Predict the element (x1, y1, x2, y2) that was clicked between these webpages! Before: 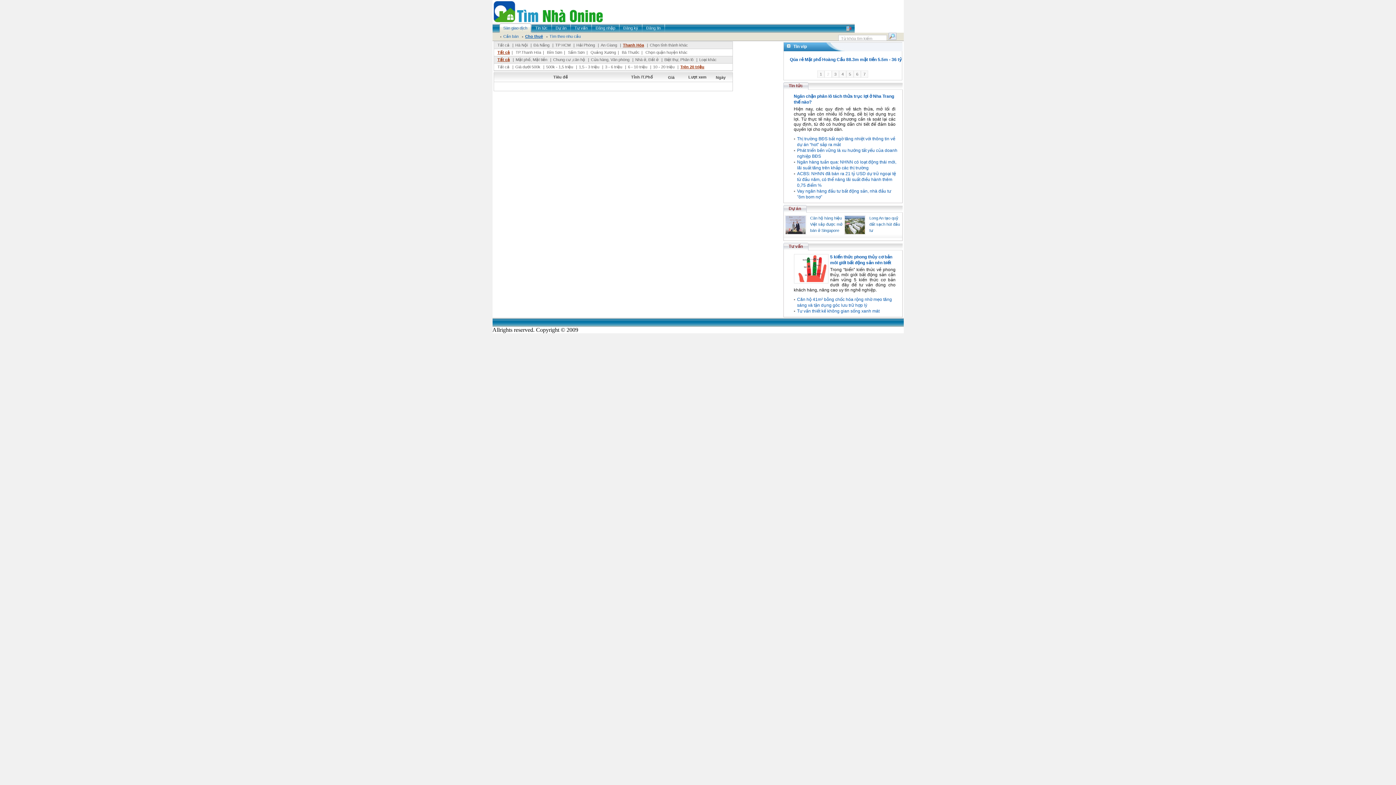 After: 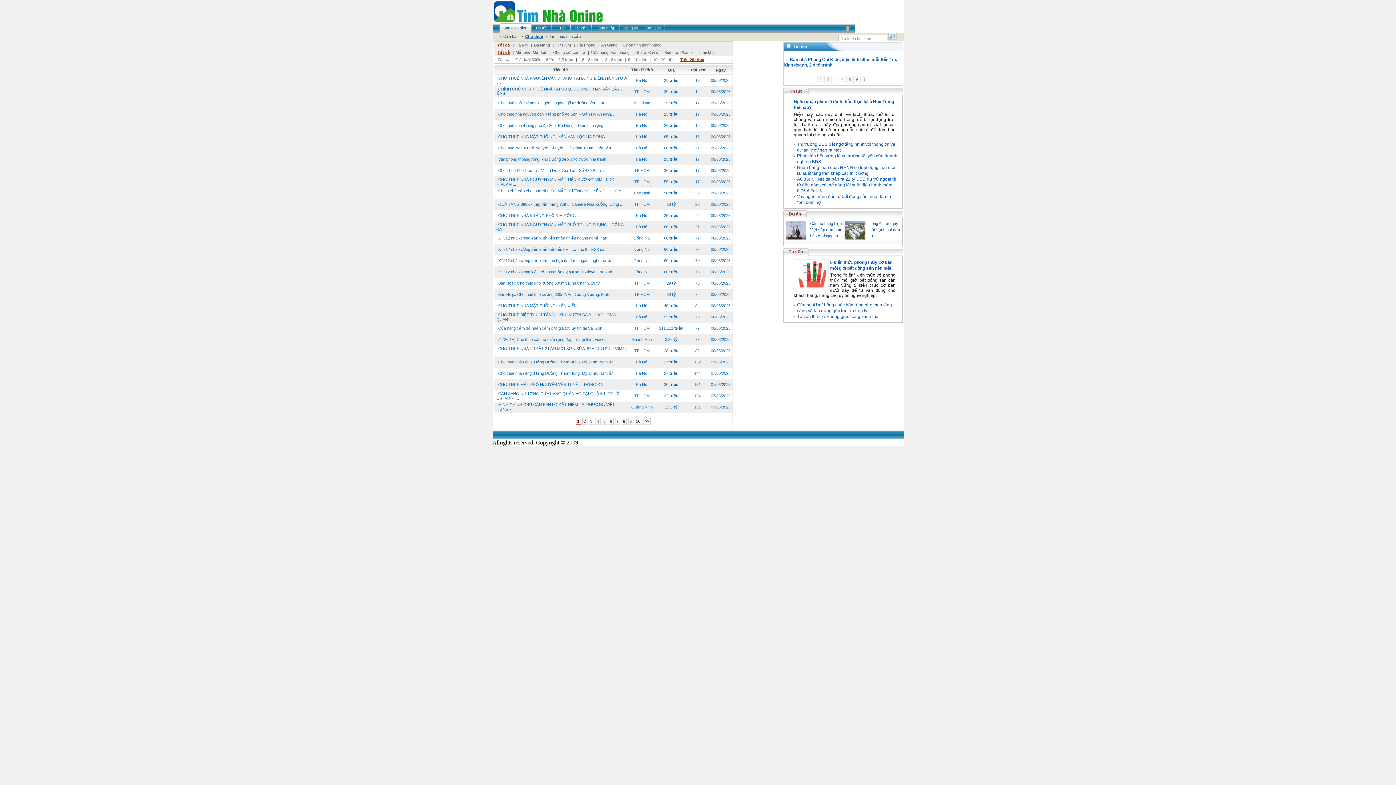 Action: bbox: (495, 41, 511, 48) label: Tất cả